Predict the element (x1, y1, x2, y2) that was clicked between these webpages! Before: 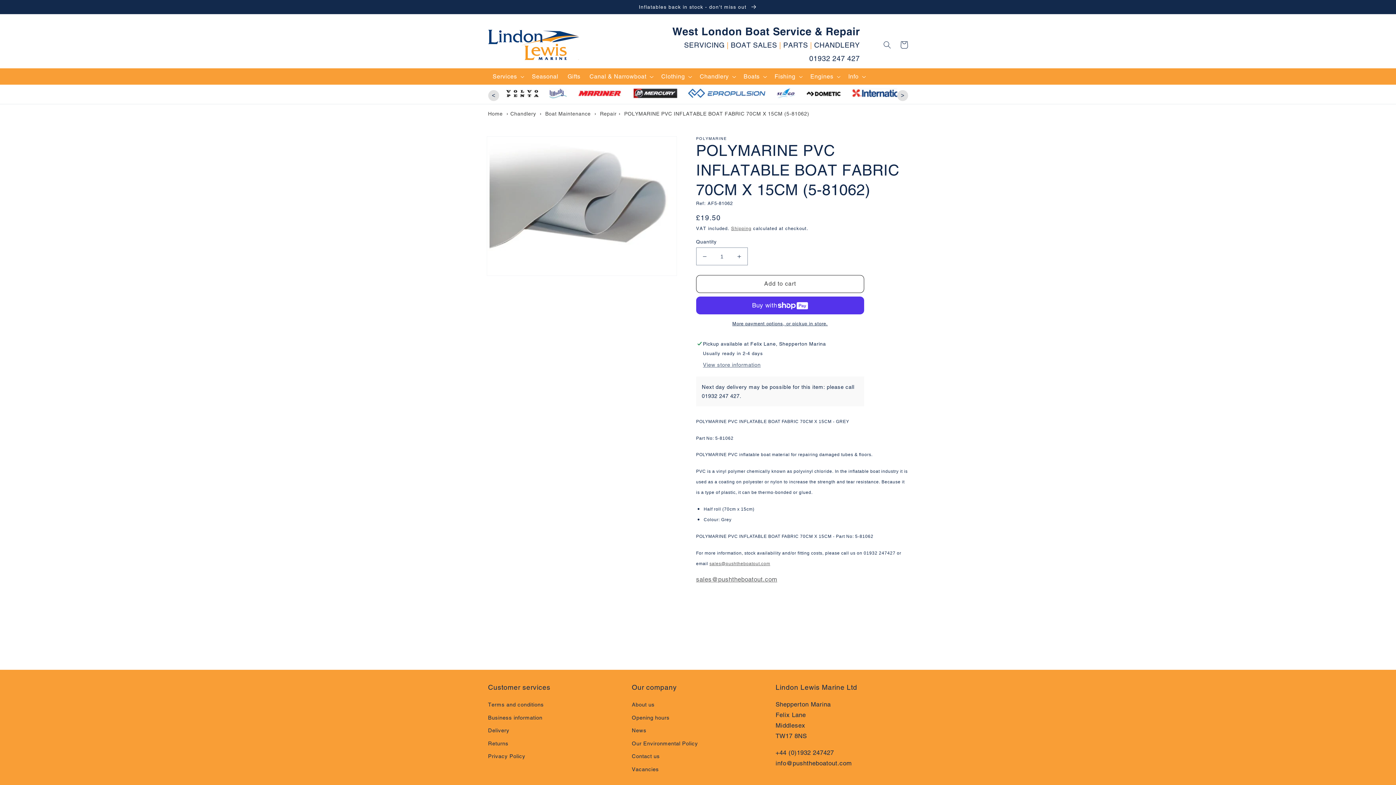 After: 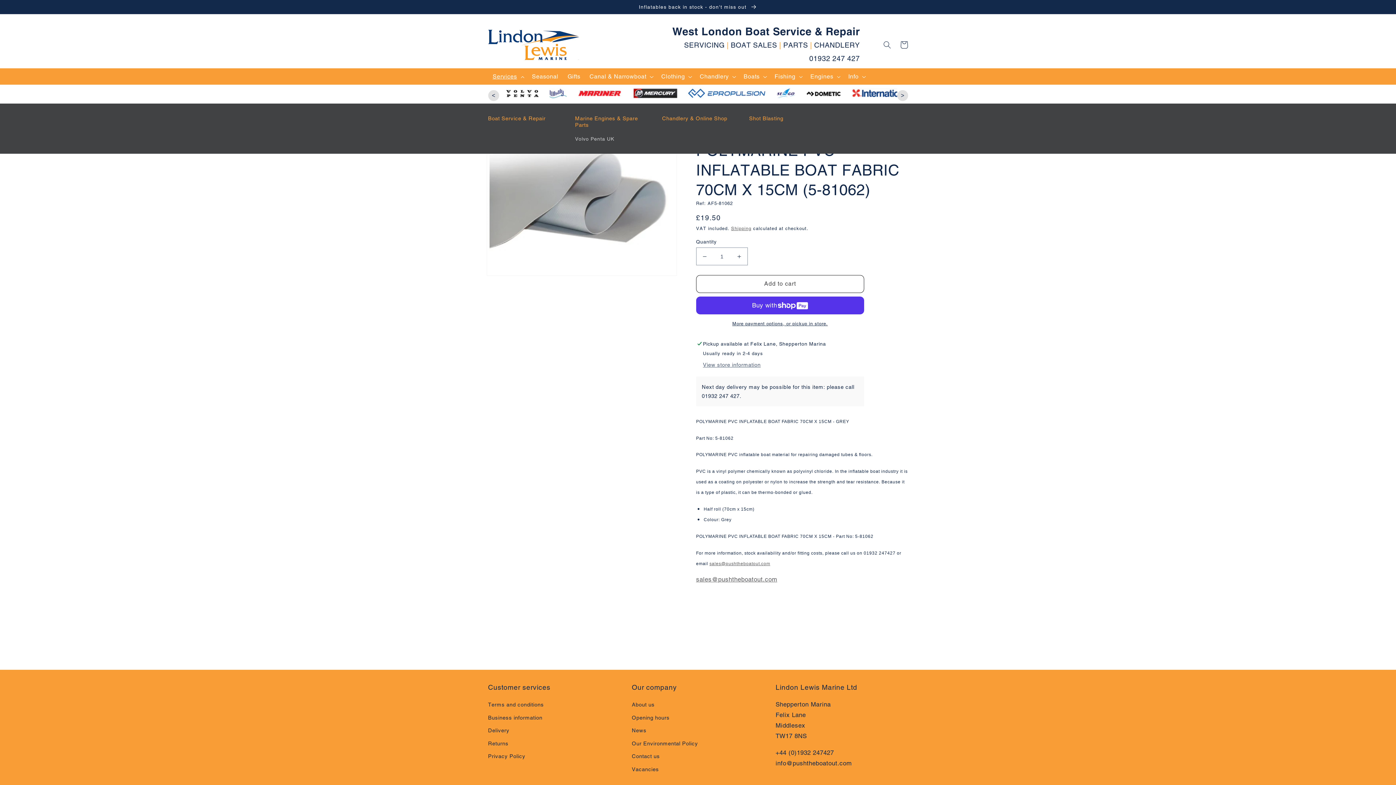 Action: label: Services bbox: (488, 68, 527, 84)